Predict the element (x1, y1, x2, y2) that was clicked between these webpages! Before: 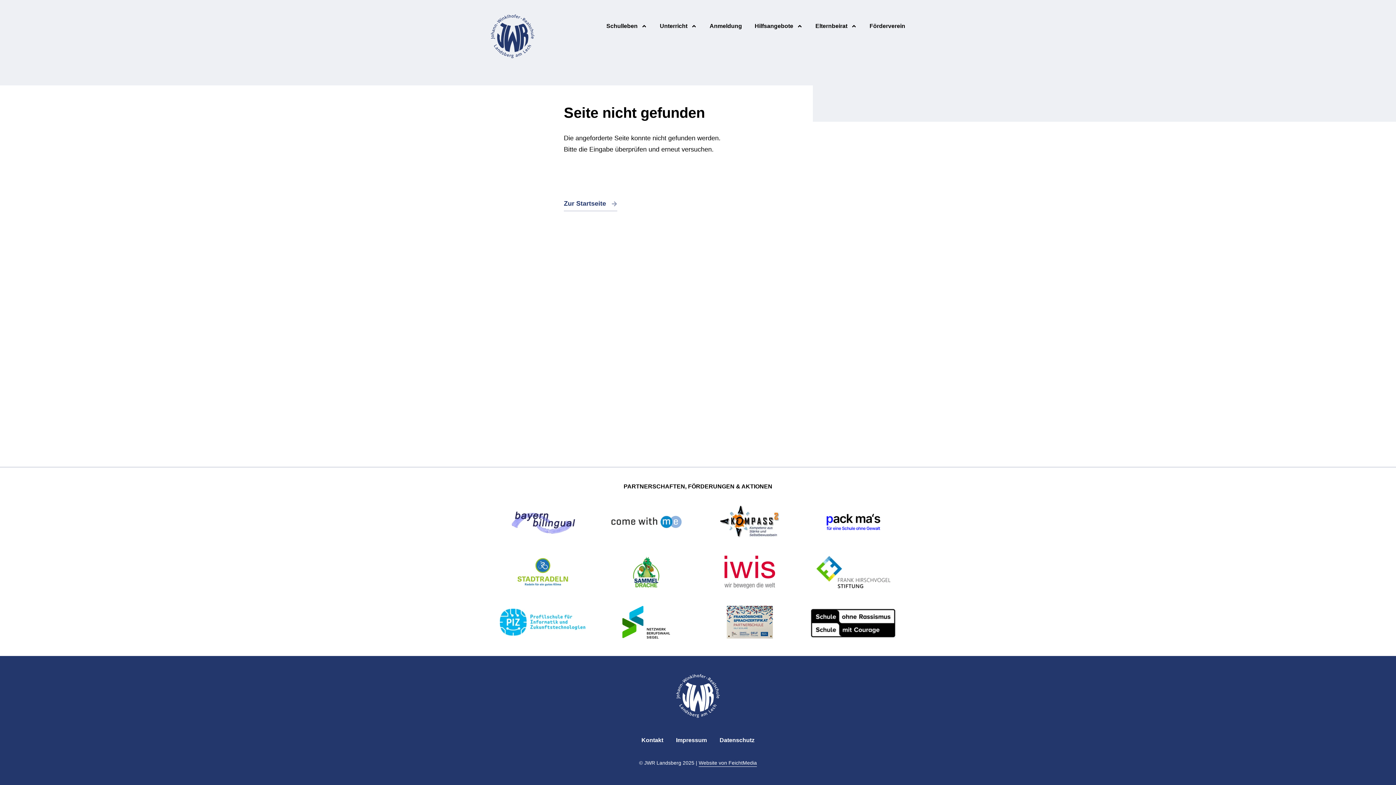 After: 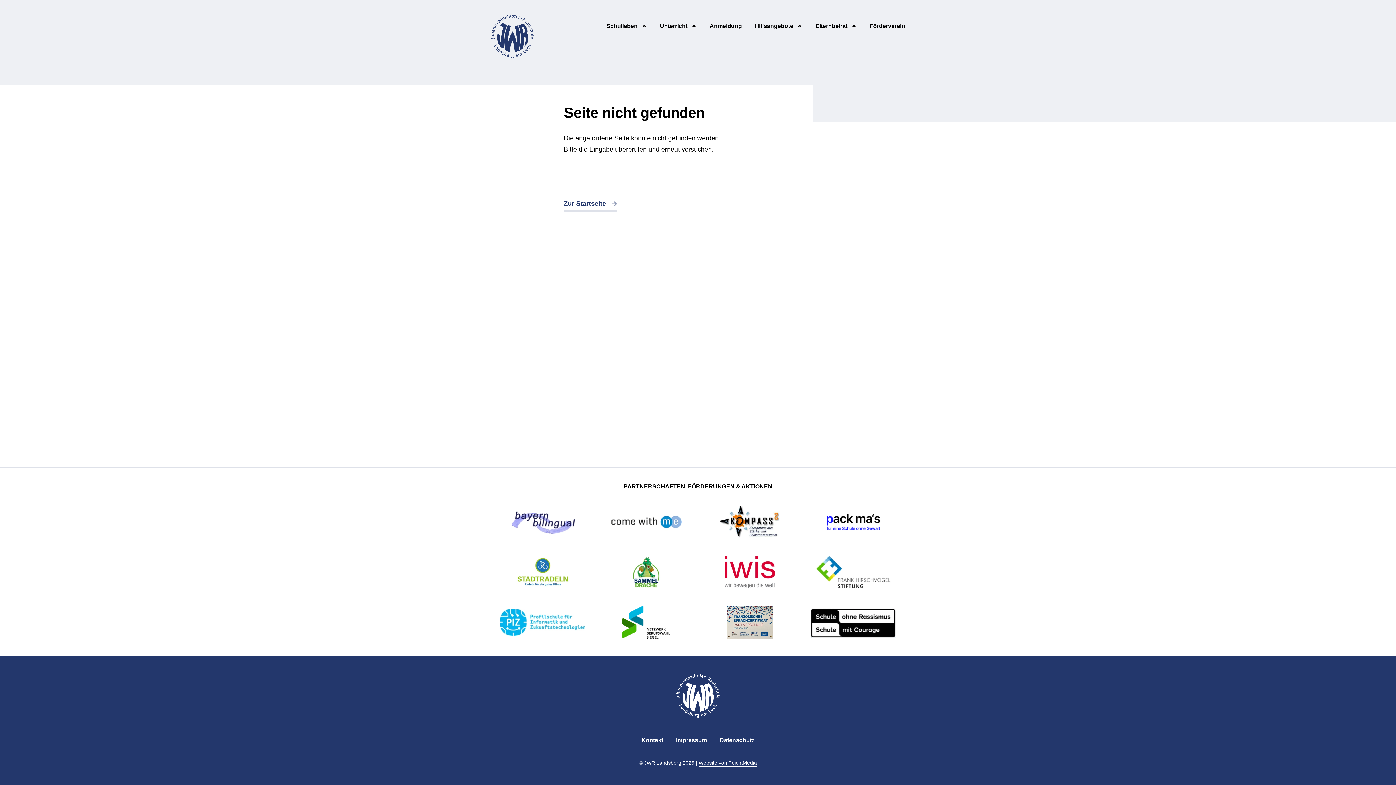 Action: bbox: (603, 606, 689, 641)